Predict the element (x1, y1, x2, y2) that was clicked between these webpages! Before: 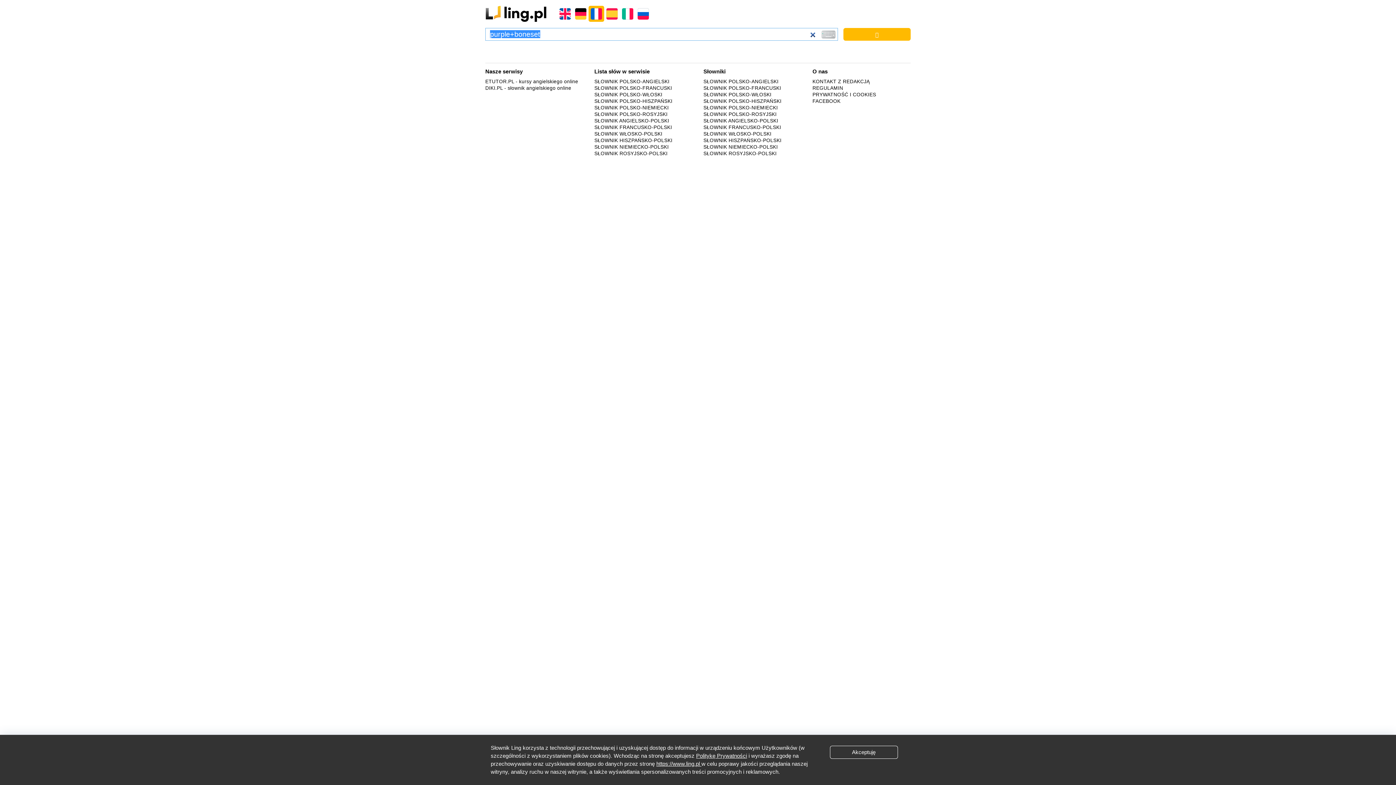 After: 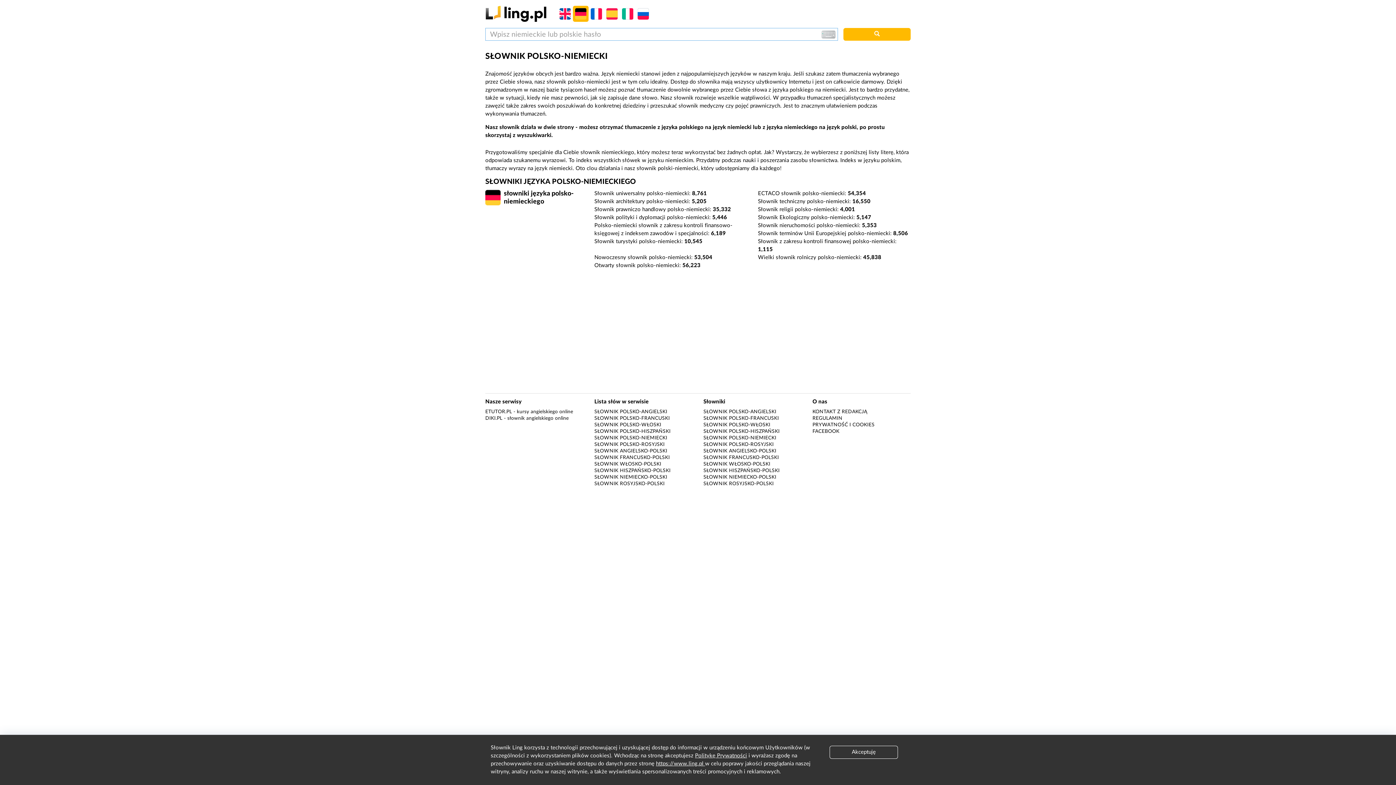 Action: bbox: (703, 104, 778, 110) label: SŁOWNIK POLSKO-NIEMIECKI